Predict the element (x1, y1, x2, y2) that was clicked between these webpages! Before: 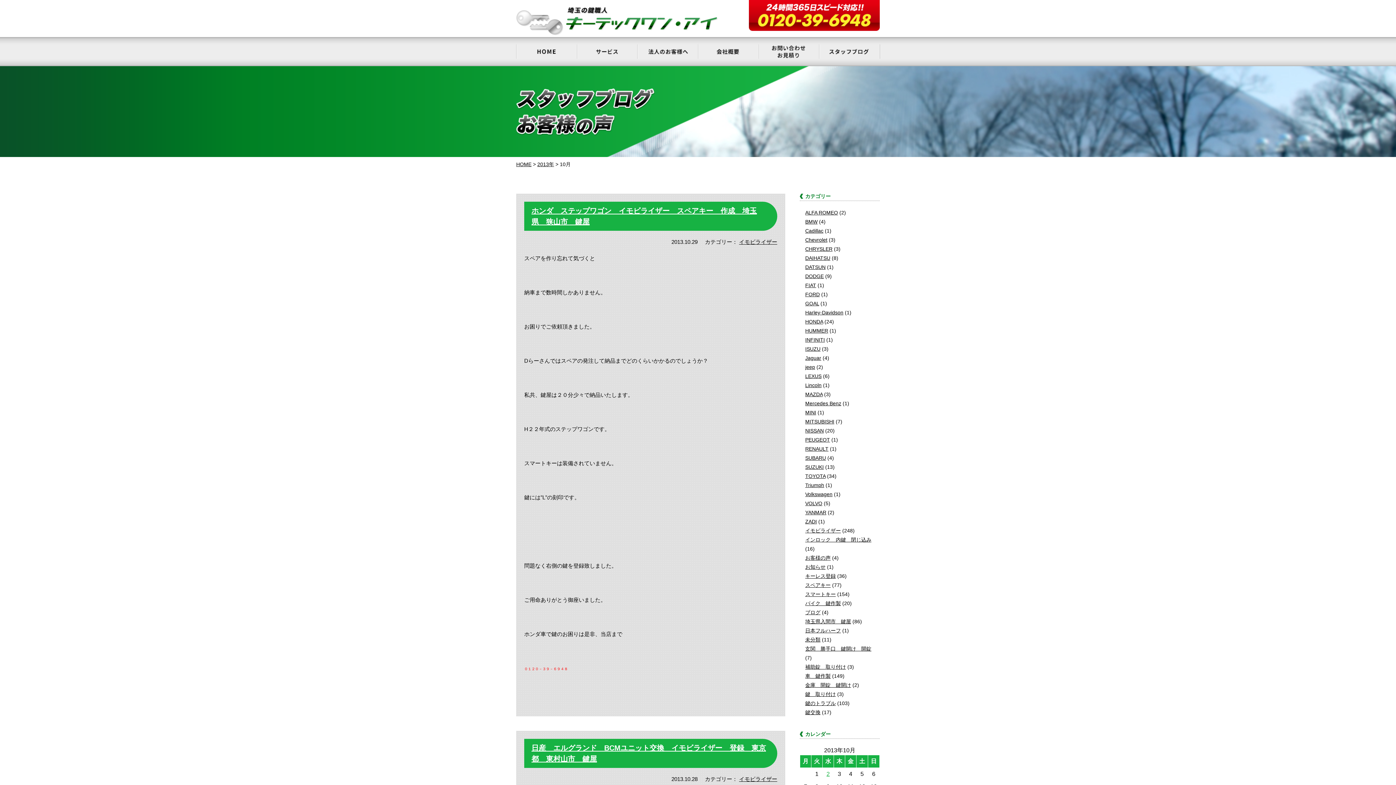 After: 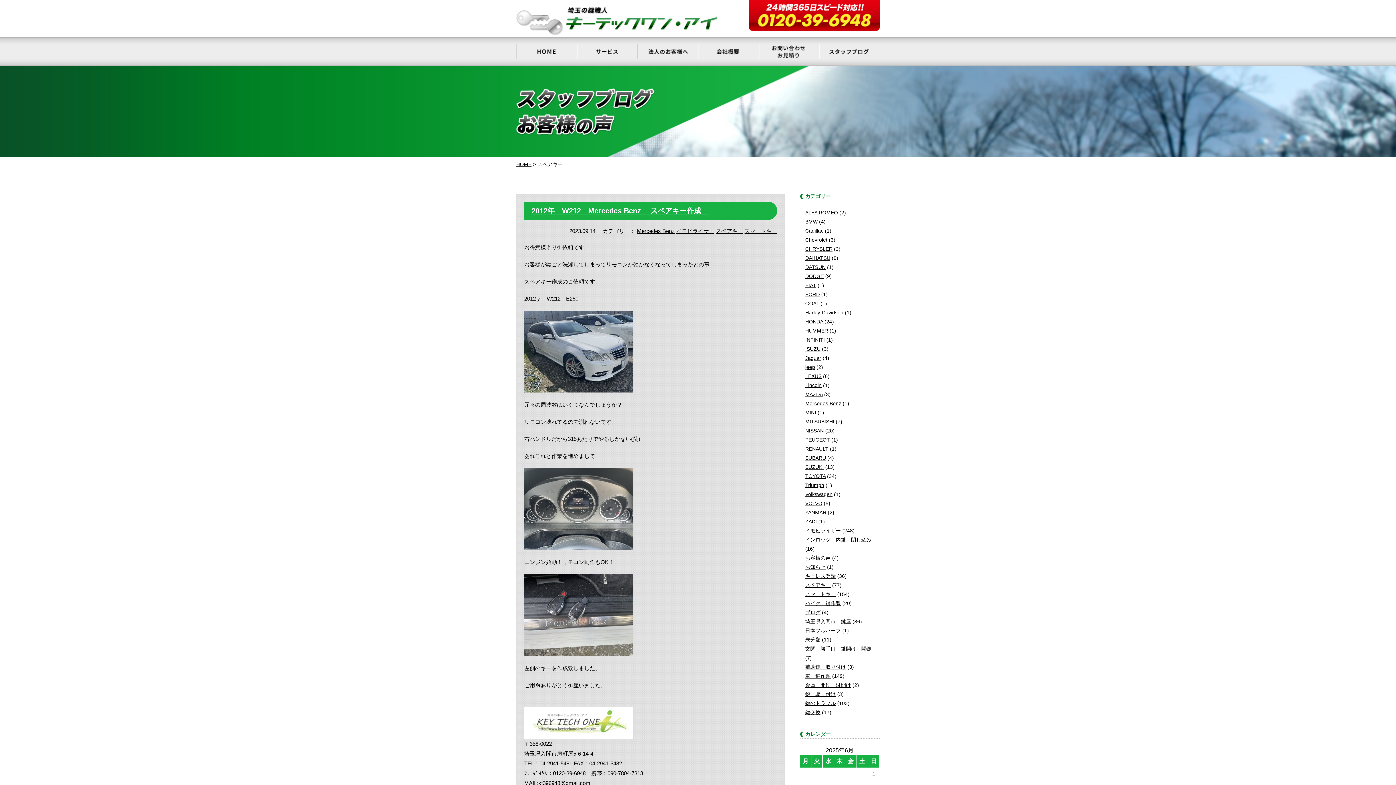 Action: label: スペアキー bbox: (805, 582, 830, 588)